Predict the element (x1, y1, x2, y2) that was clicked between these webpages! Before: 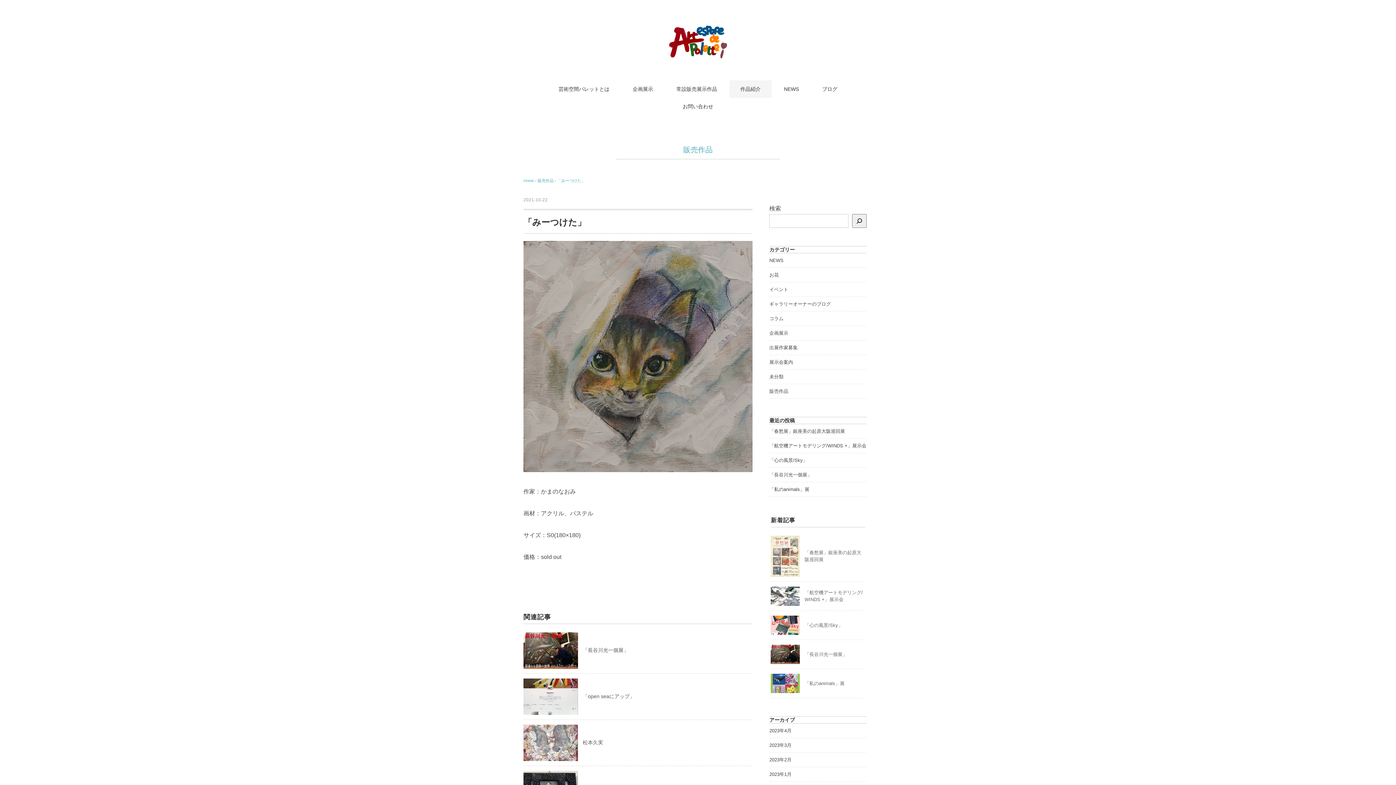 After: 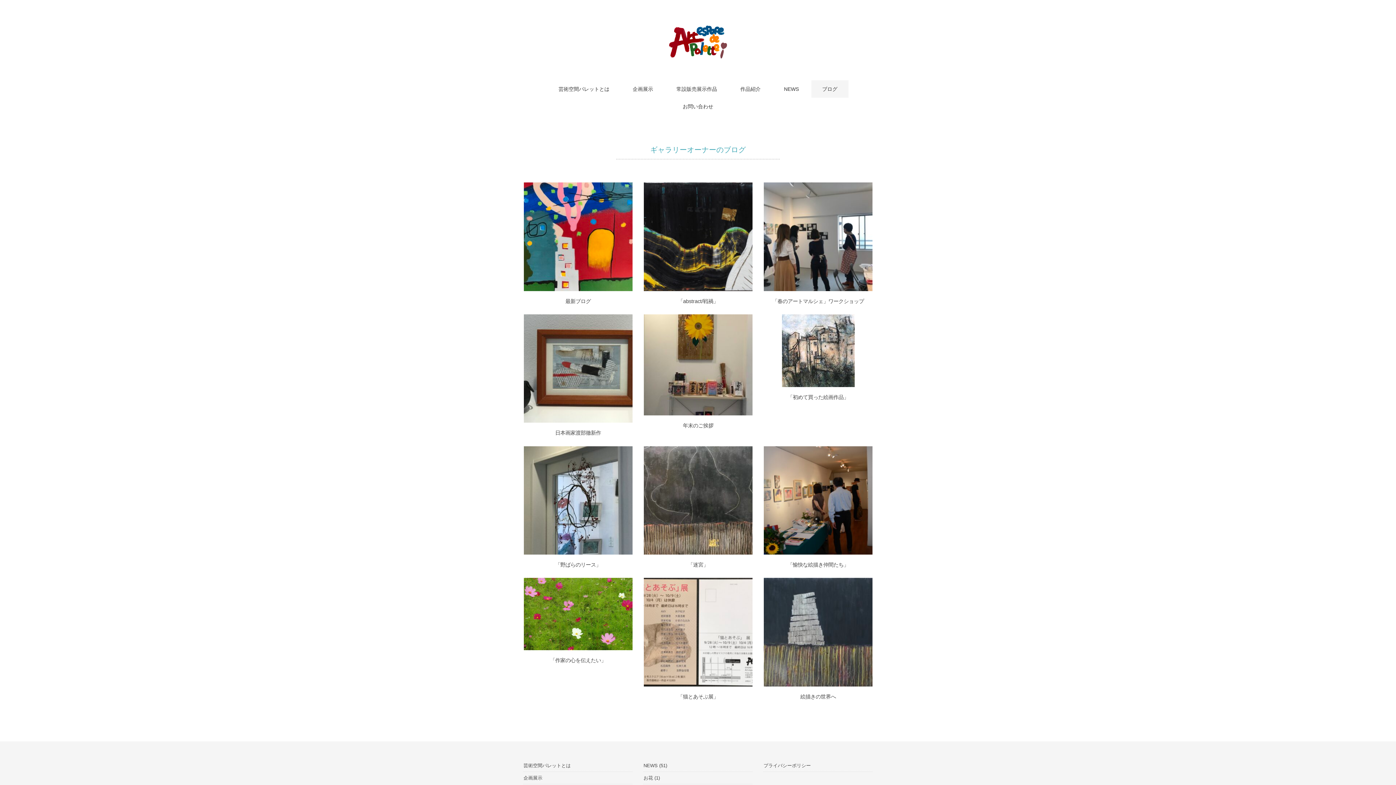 Action: label: ギャラリーオーナーのブログ bbox: (769, 299, 831, 308)